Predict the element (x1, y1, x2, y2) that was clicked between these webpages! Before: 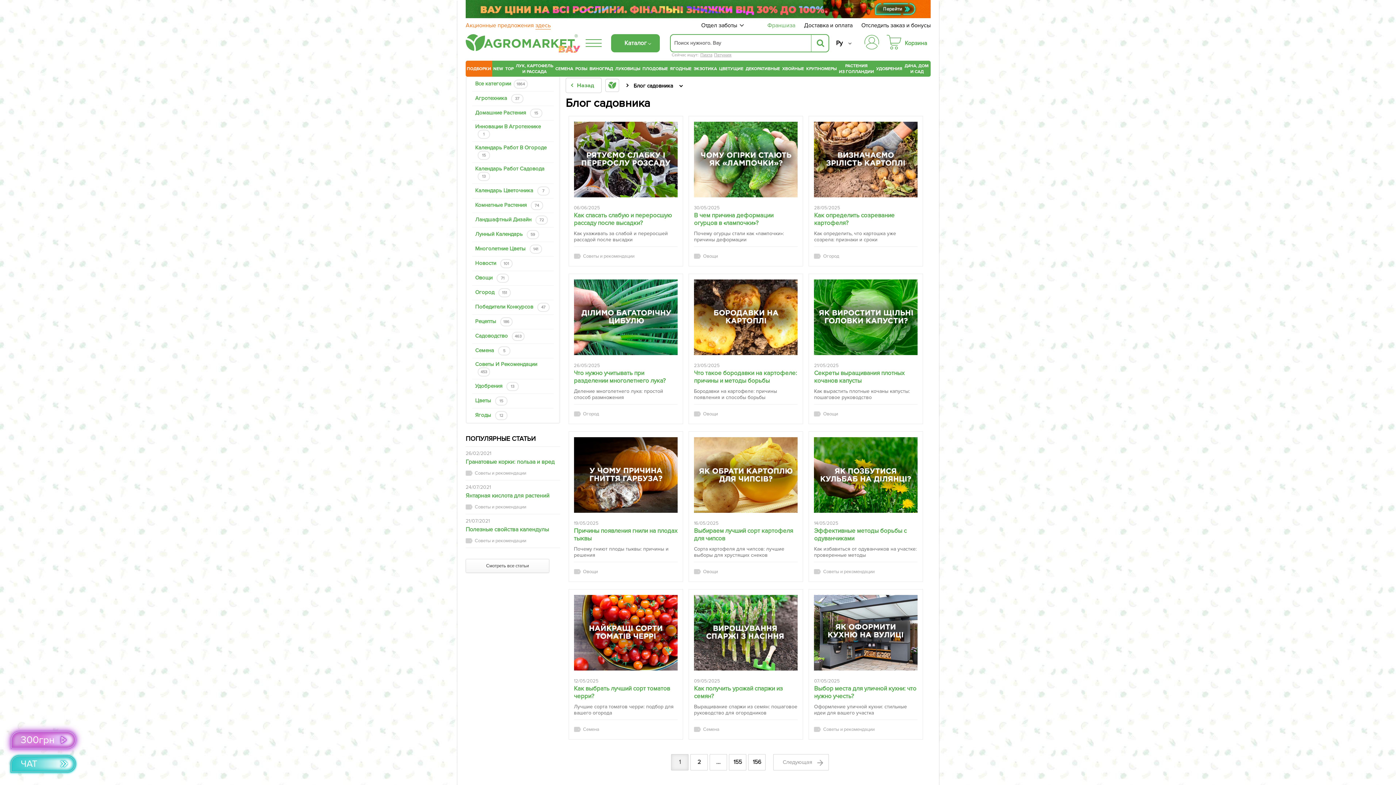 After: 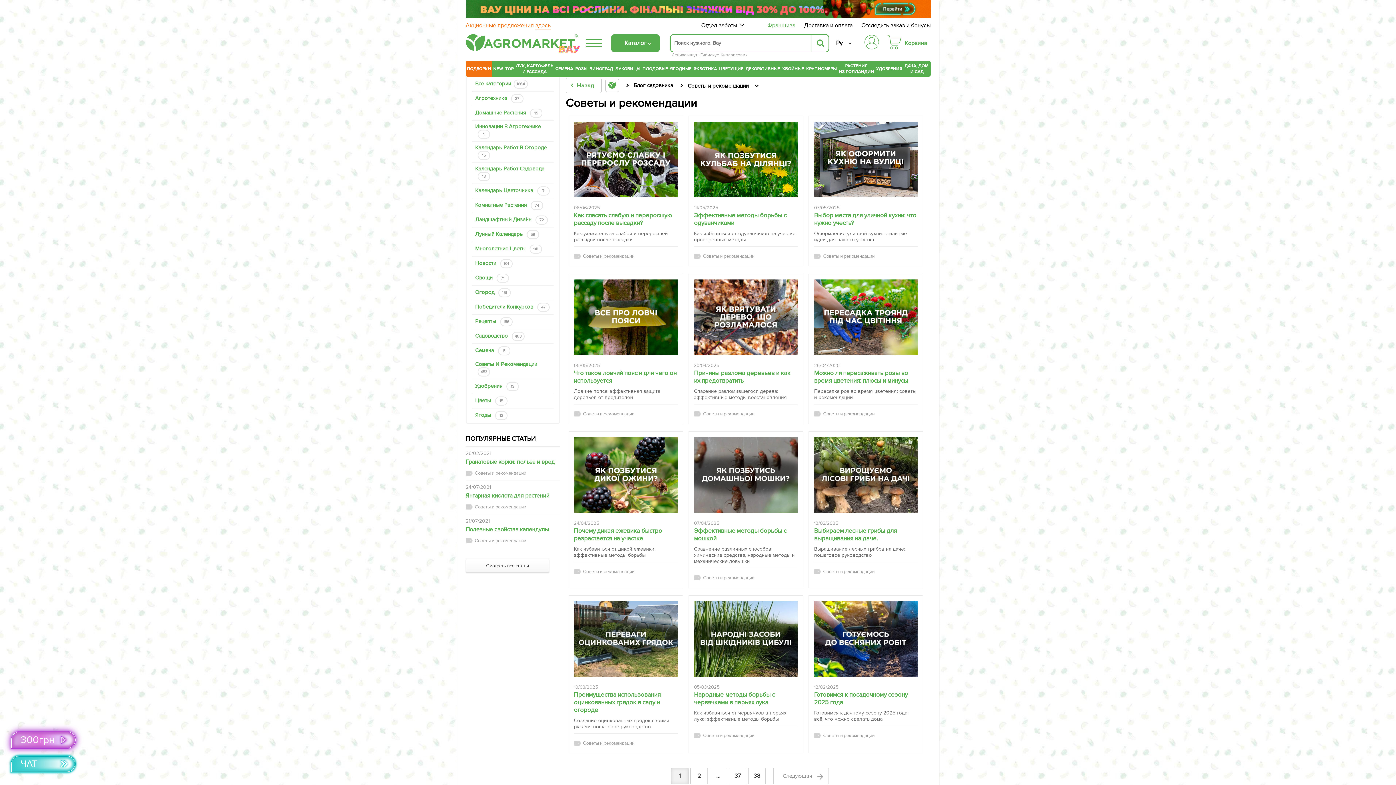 Action: bbox: (465, 470, 526, 476) label: Советы и рекомендации